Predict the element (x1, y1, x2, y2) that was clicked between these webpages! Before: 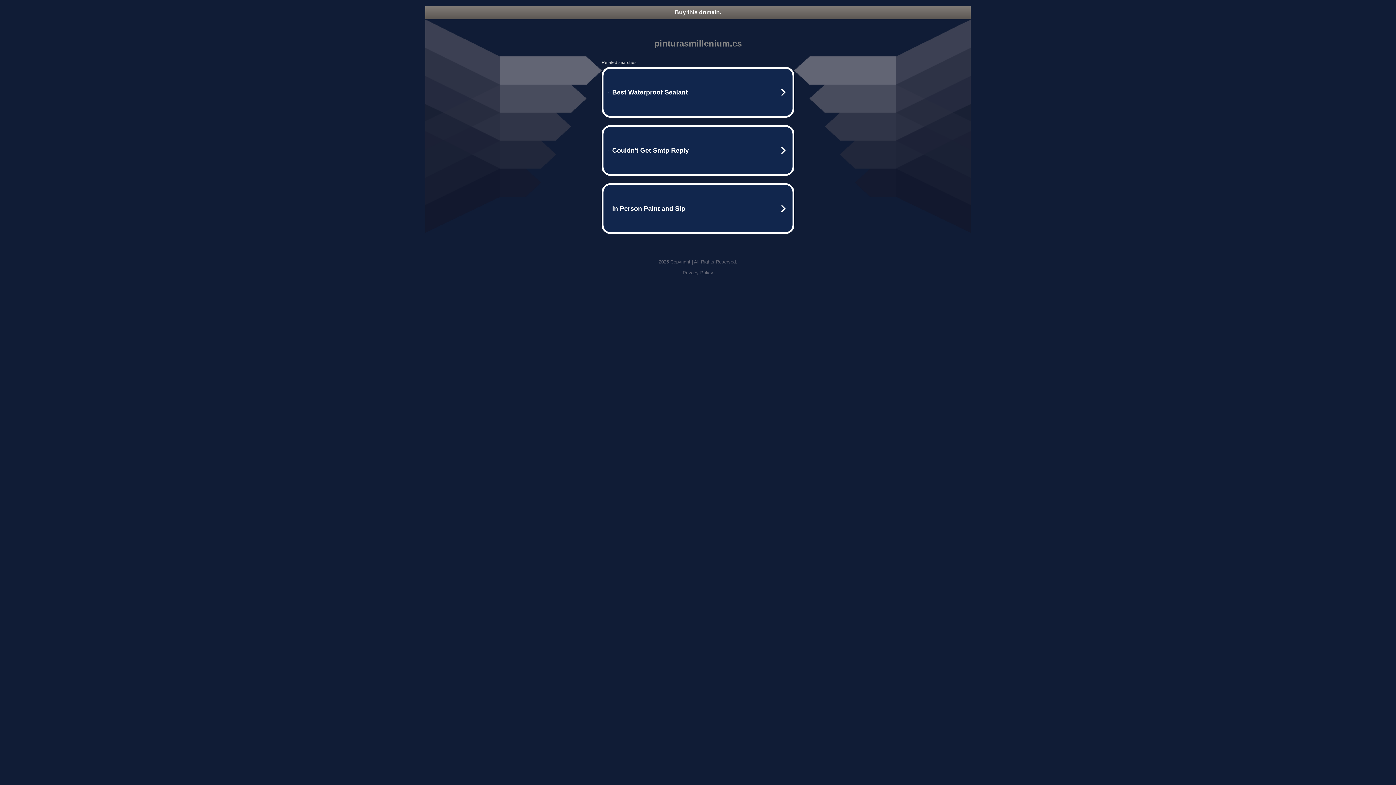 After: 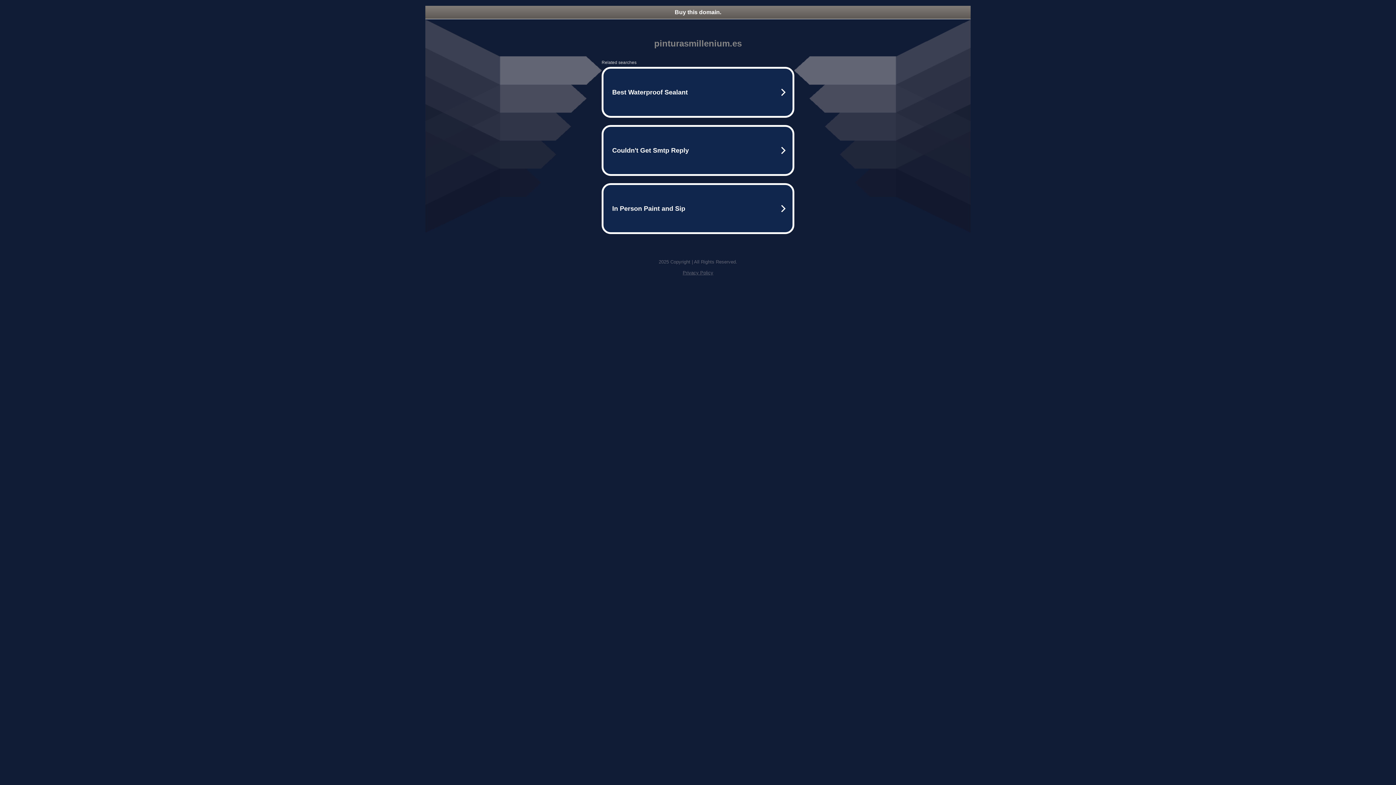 Action: bbox: (682, 270, 713, 275) label: Privacy Policy